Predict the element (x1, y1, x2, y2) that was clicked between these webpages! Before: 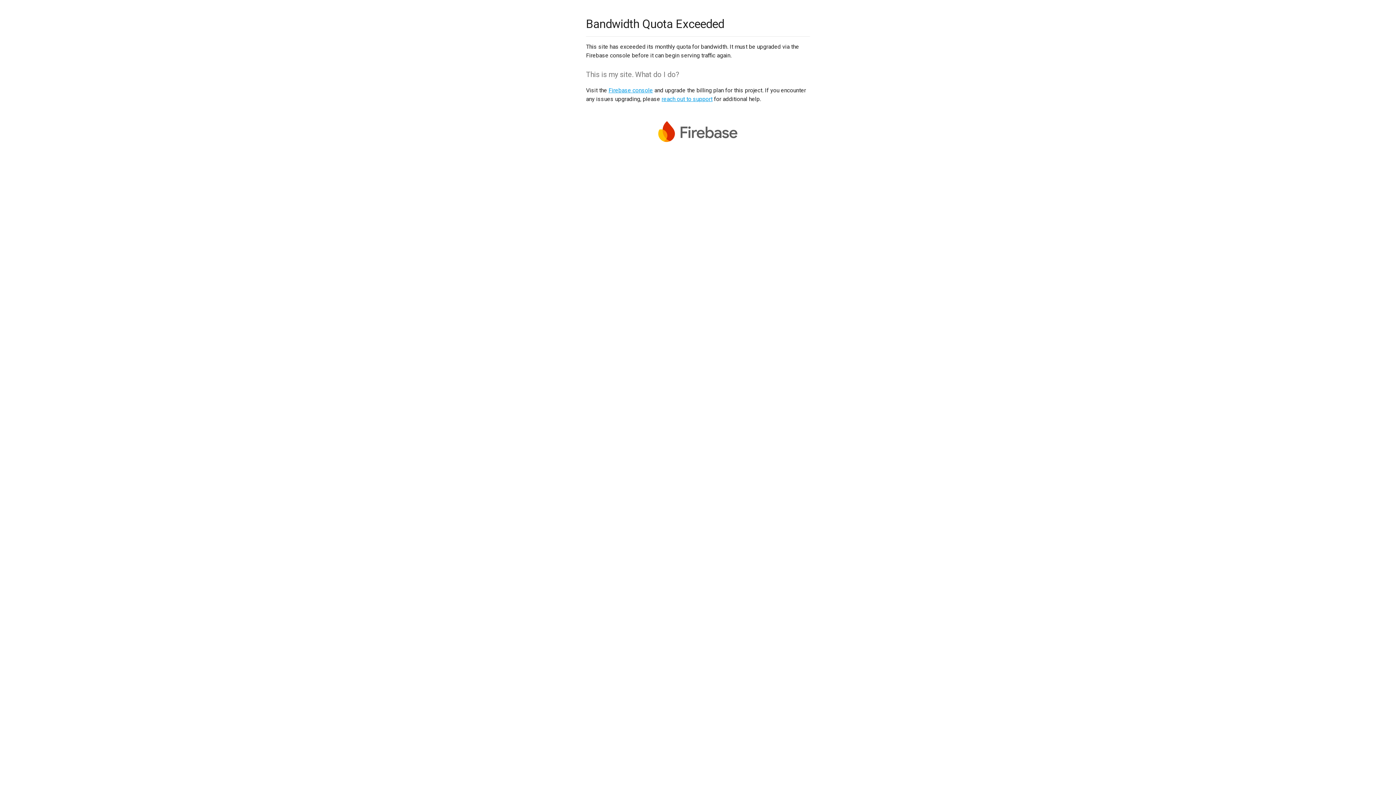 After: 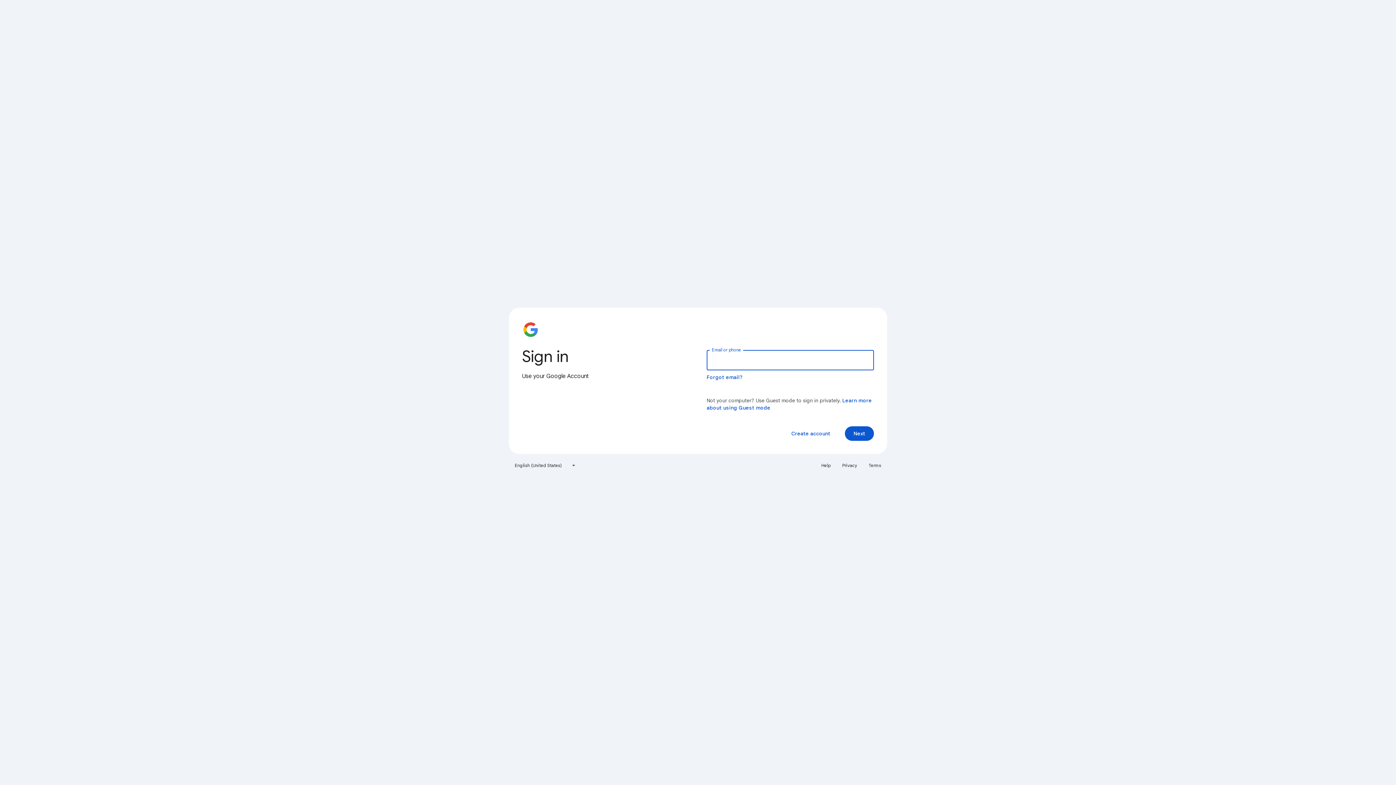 Action: label: Firebase console bbox: (608, 86, 653, 93)